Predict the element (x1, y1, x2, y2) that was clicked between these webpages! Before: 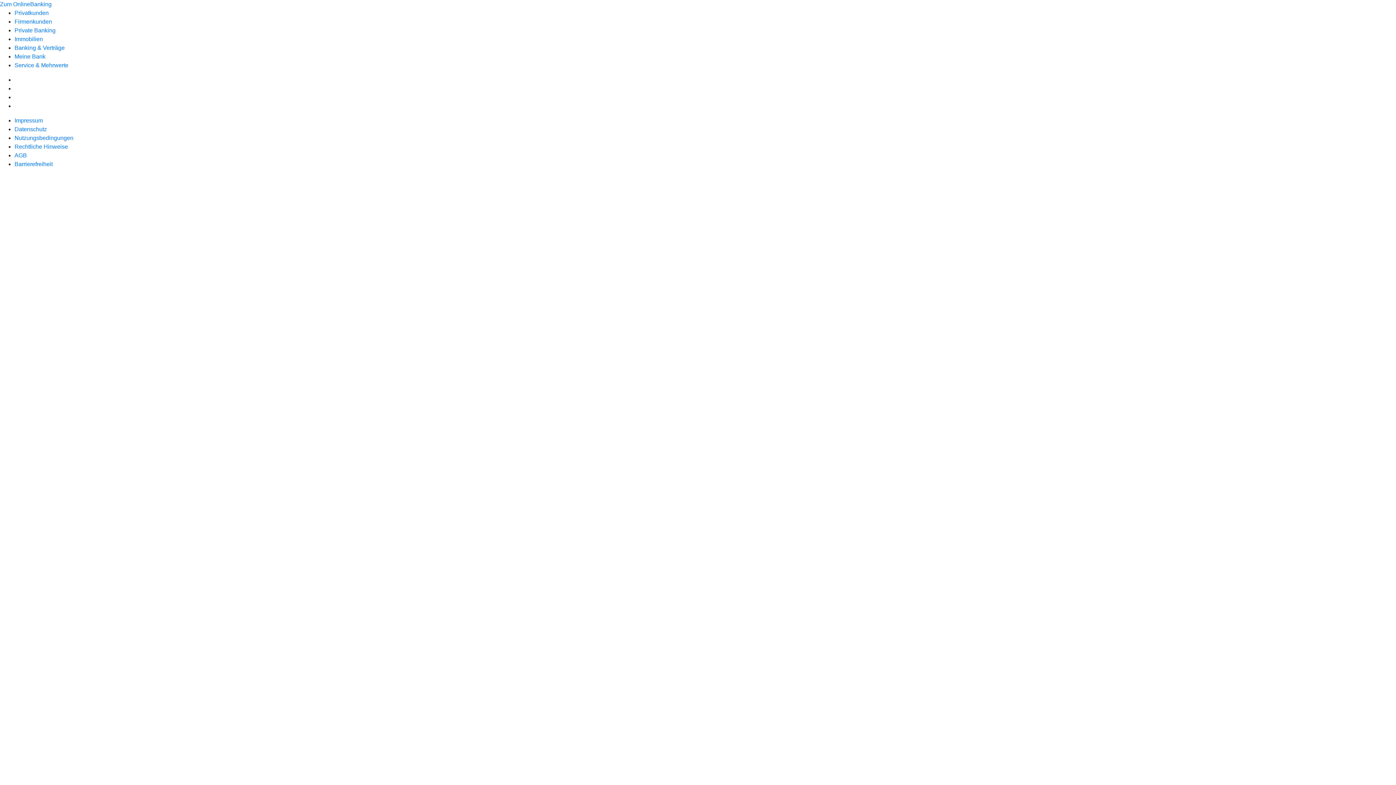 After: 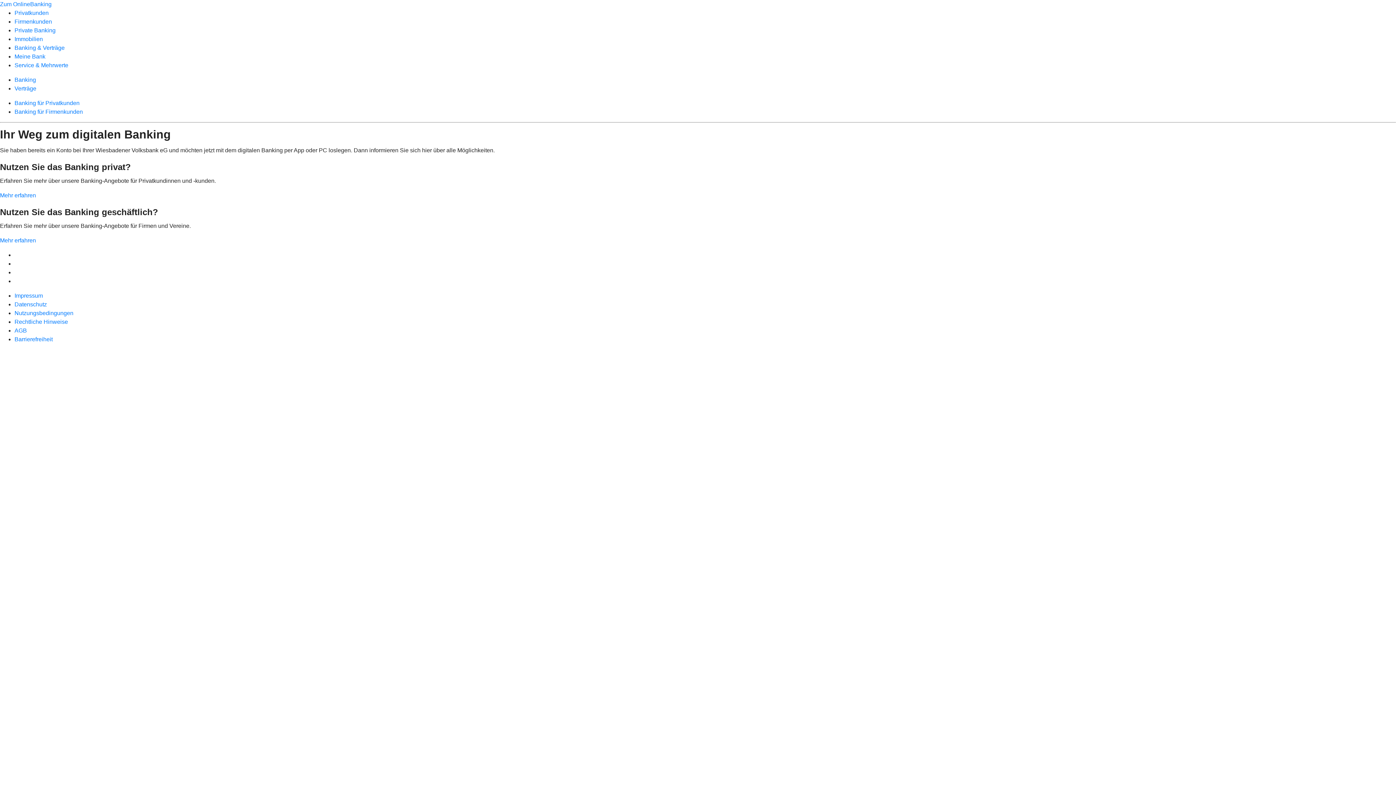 Action: label: Banking & Verträge bbox: (14, 44, 64, 50)